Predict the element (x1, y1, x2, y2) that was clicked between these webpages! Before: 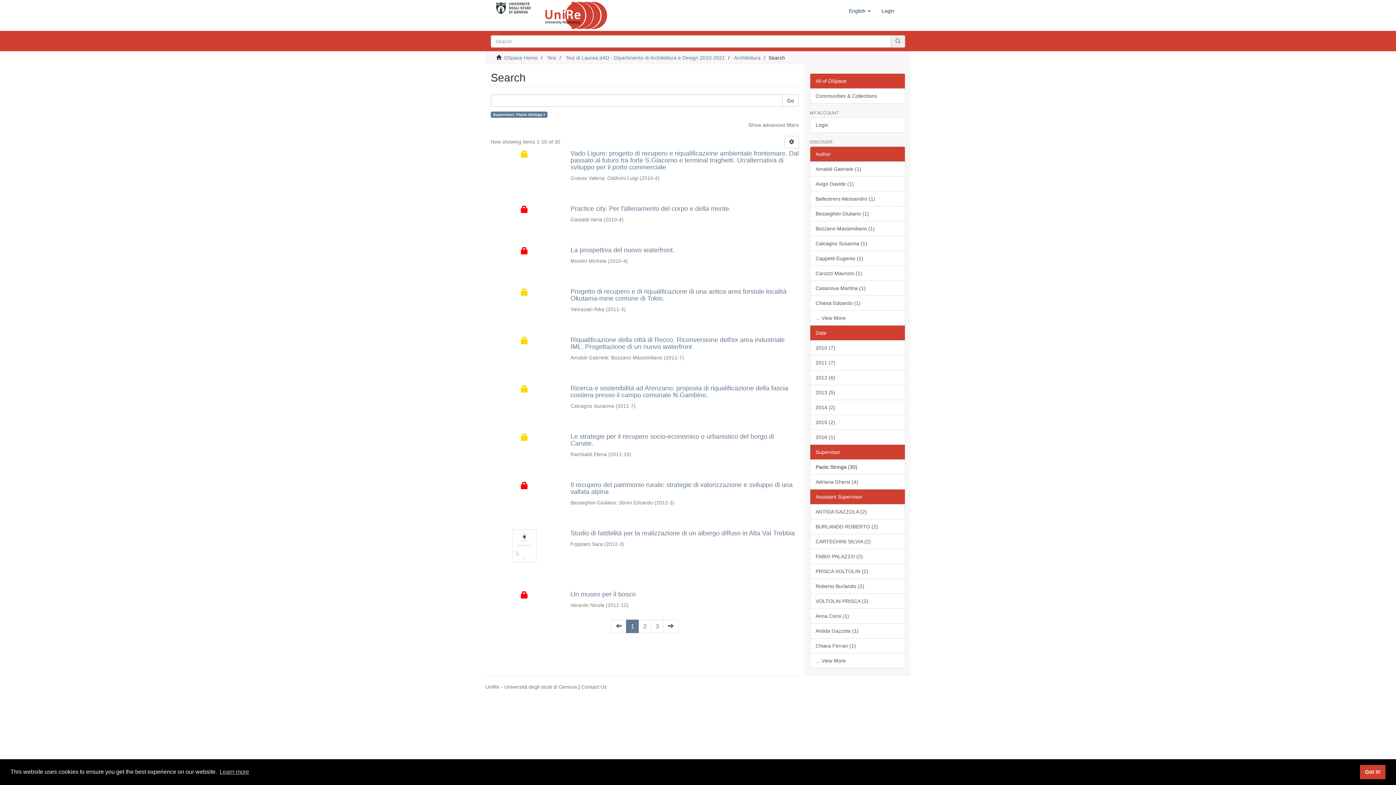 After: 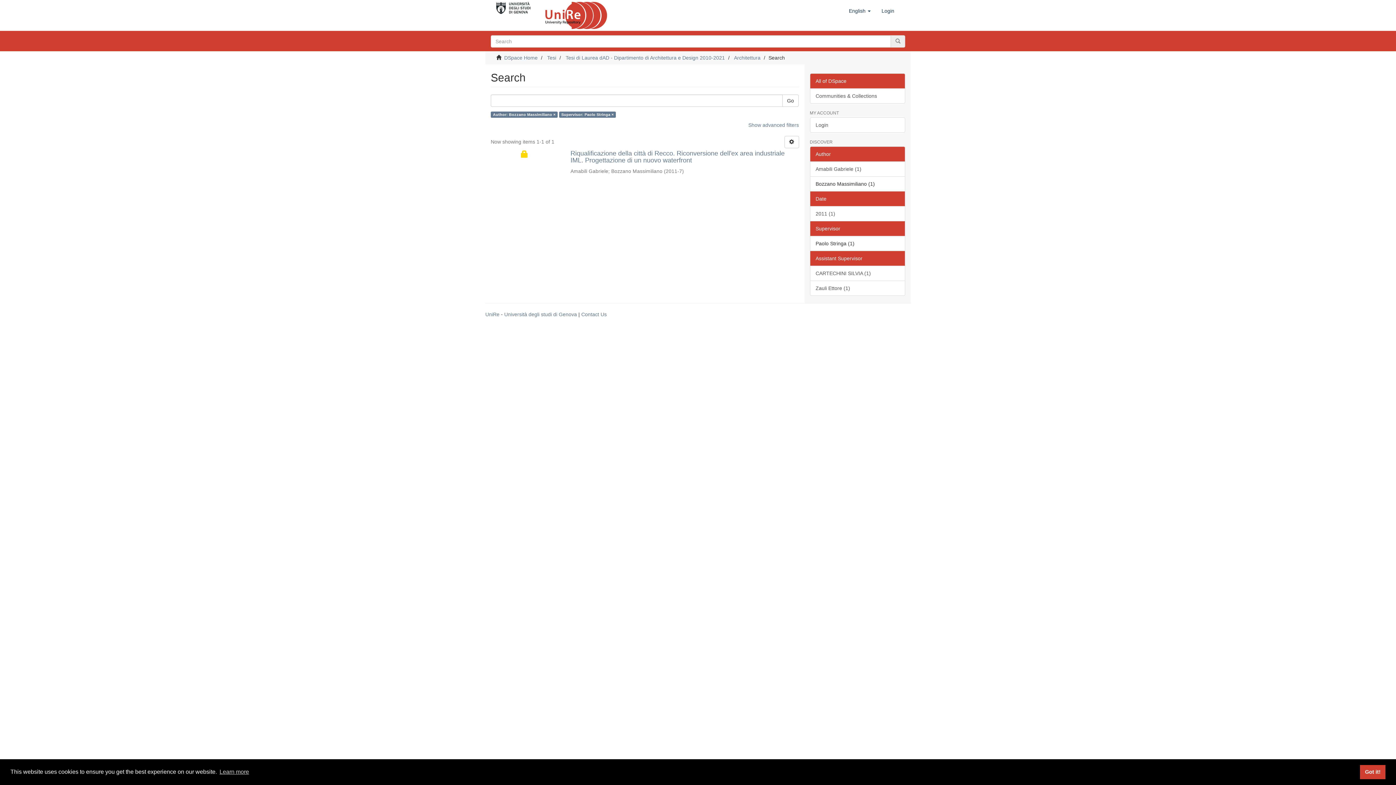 Action: label: Bozzano Massimiliano (1) bbox: (810, 221, 905, 236)